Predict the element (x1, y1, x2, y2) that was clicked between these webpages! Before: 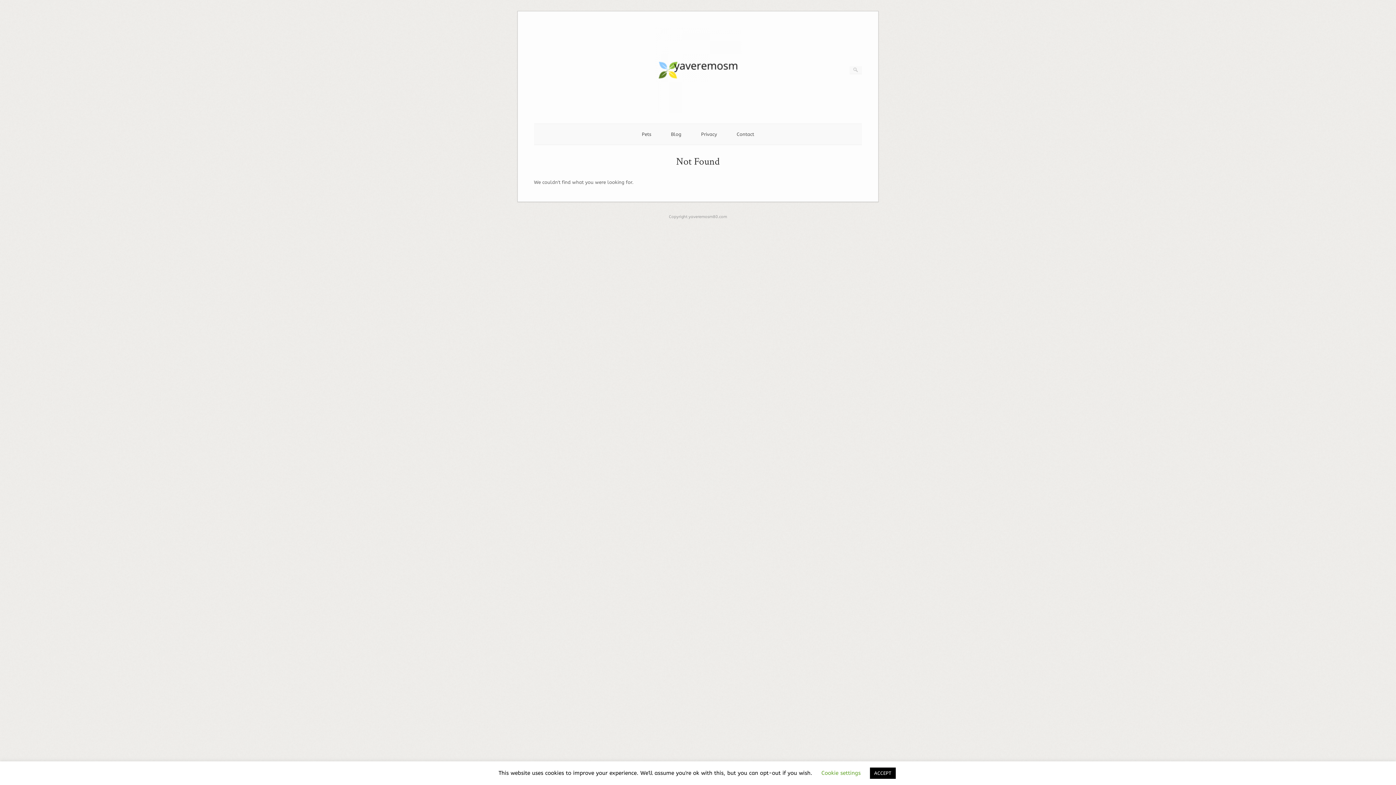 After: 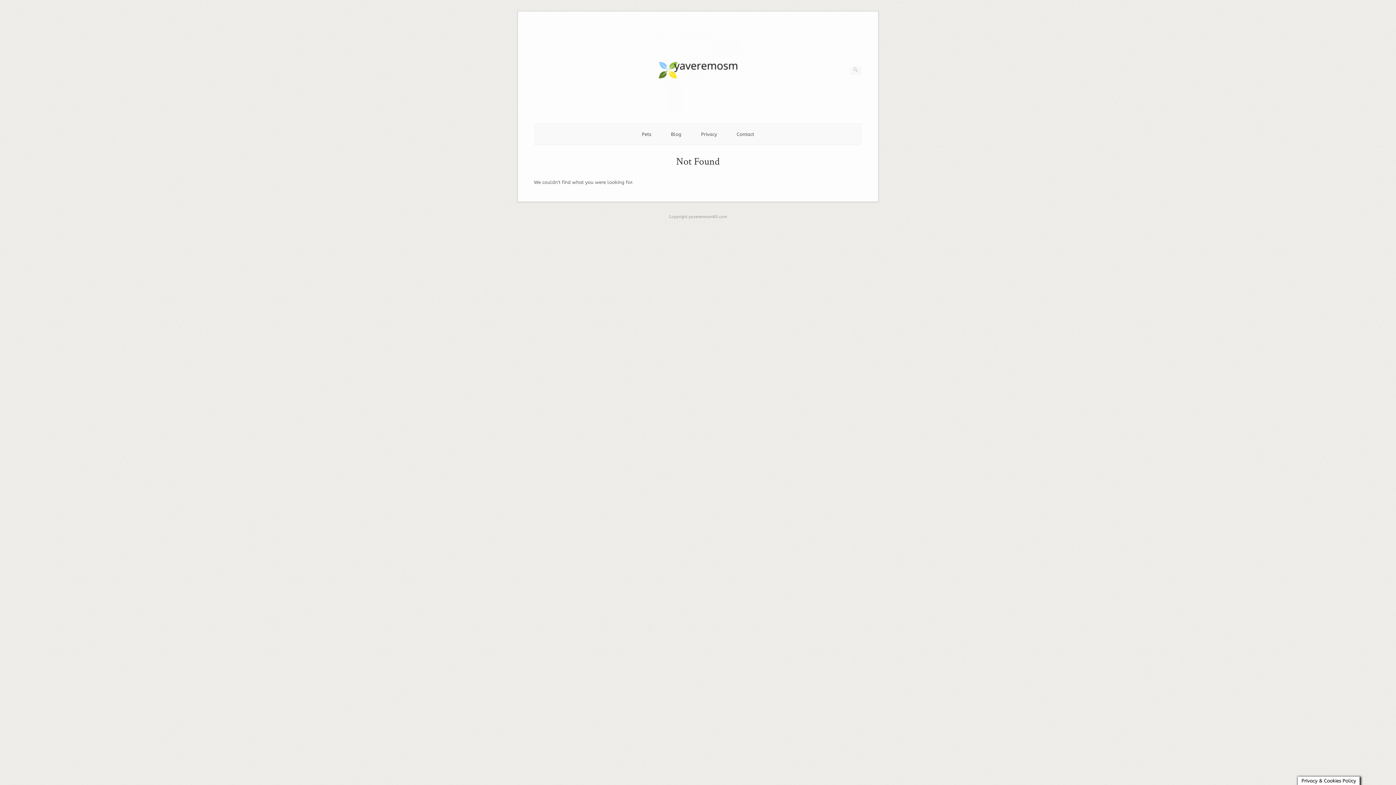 Action: bbox: (870, 768, 895, 779) label: ACCEPT